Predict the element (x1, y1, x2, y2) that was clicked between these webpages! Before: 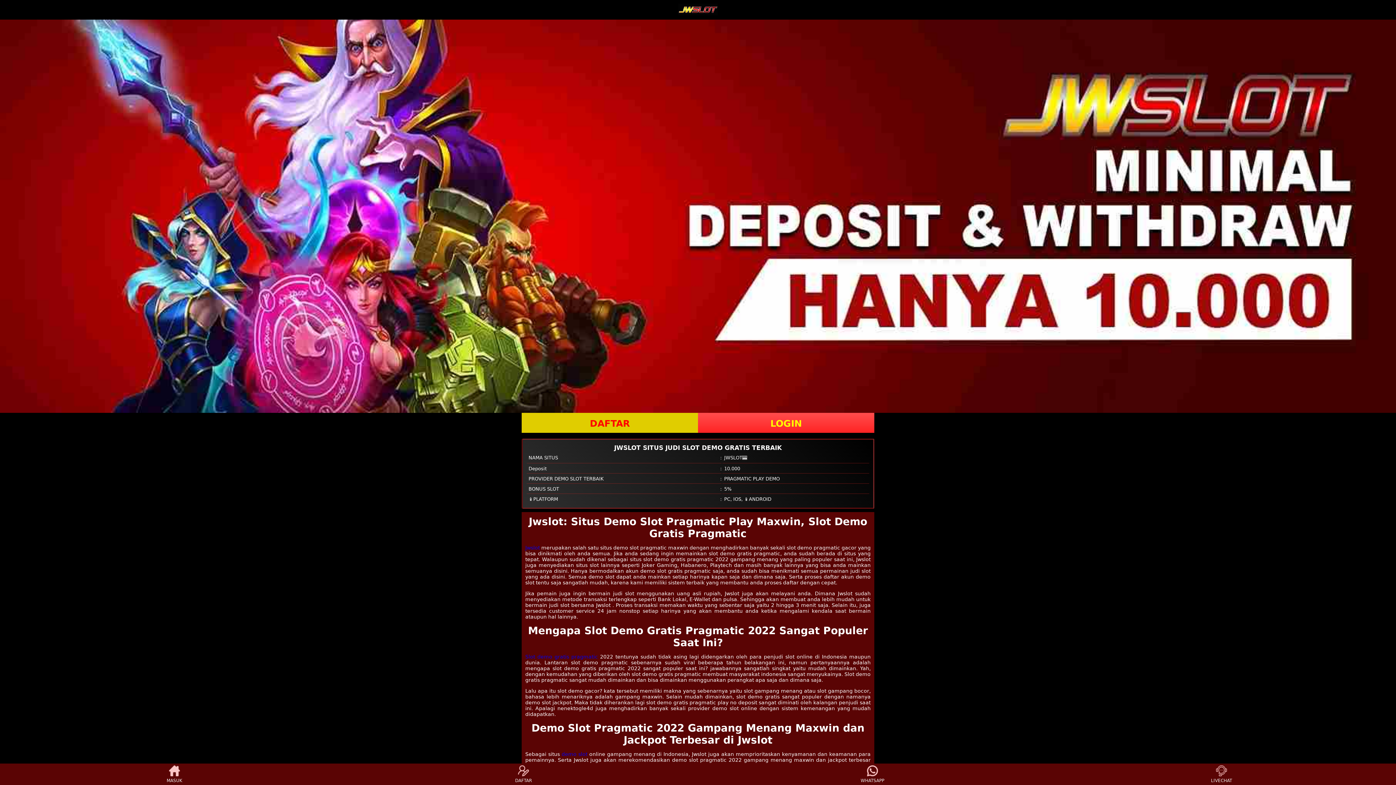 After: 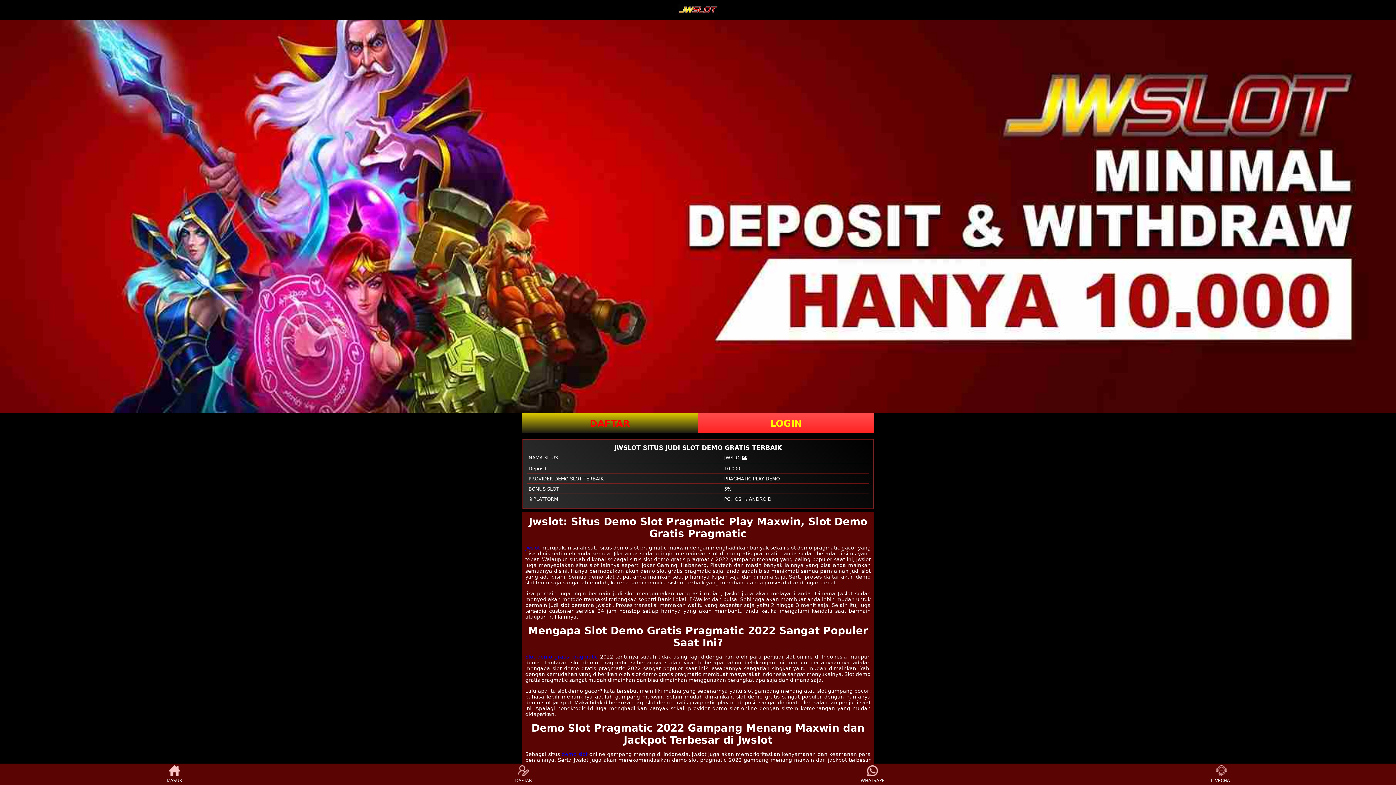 Action: label: DAFTAR bbox: (521, 412, 698, 432)